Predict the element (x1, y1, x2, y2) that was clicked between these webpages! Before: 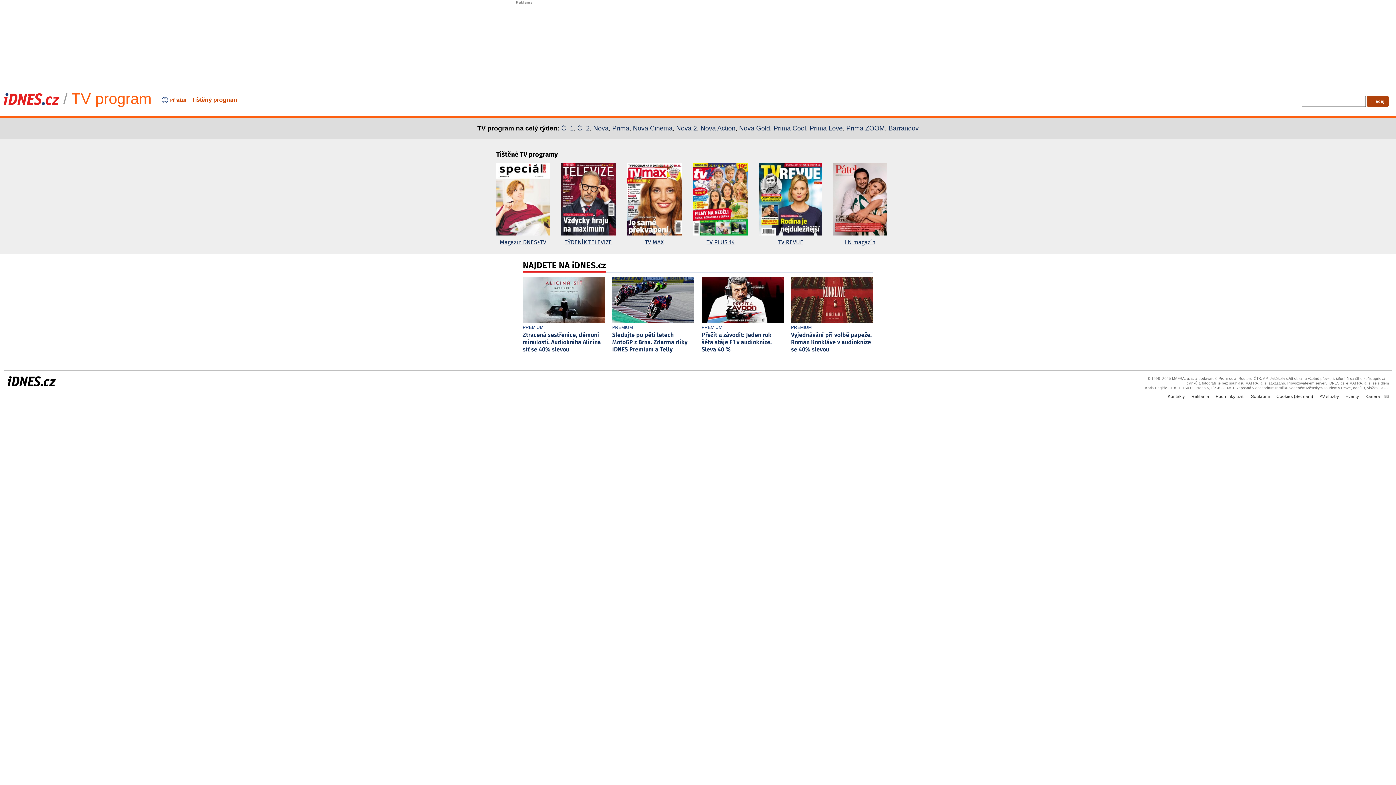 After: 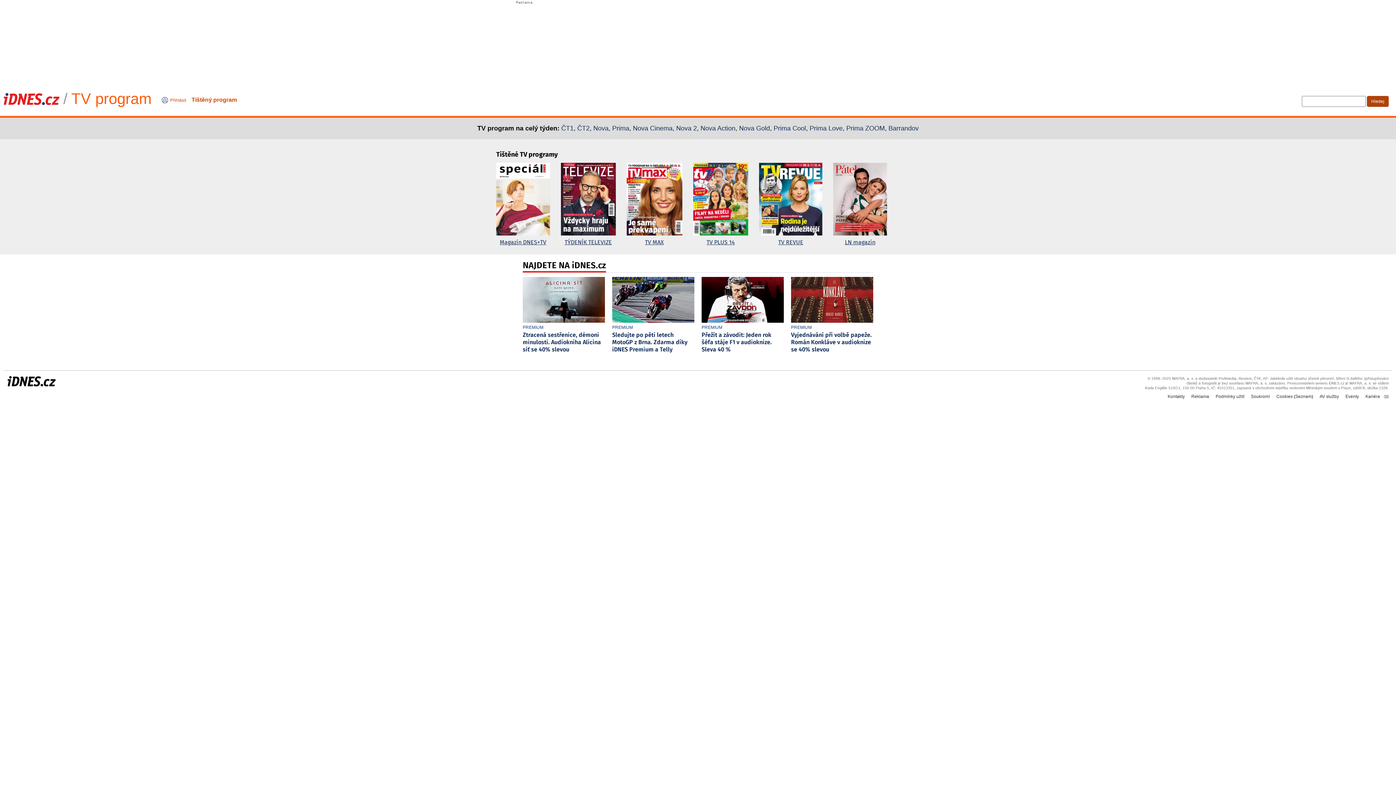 Action: label: Magazín DNES+TV bbox: (496, 162, 550, 247)